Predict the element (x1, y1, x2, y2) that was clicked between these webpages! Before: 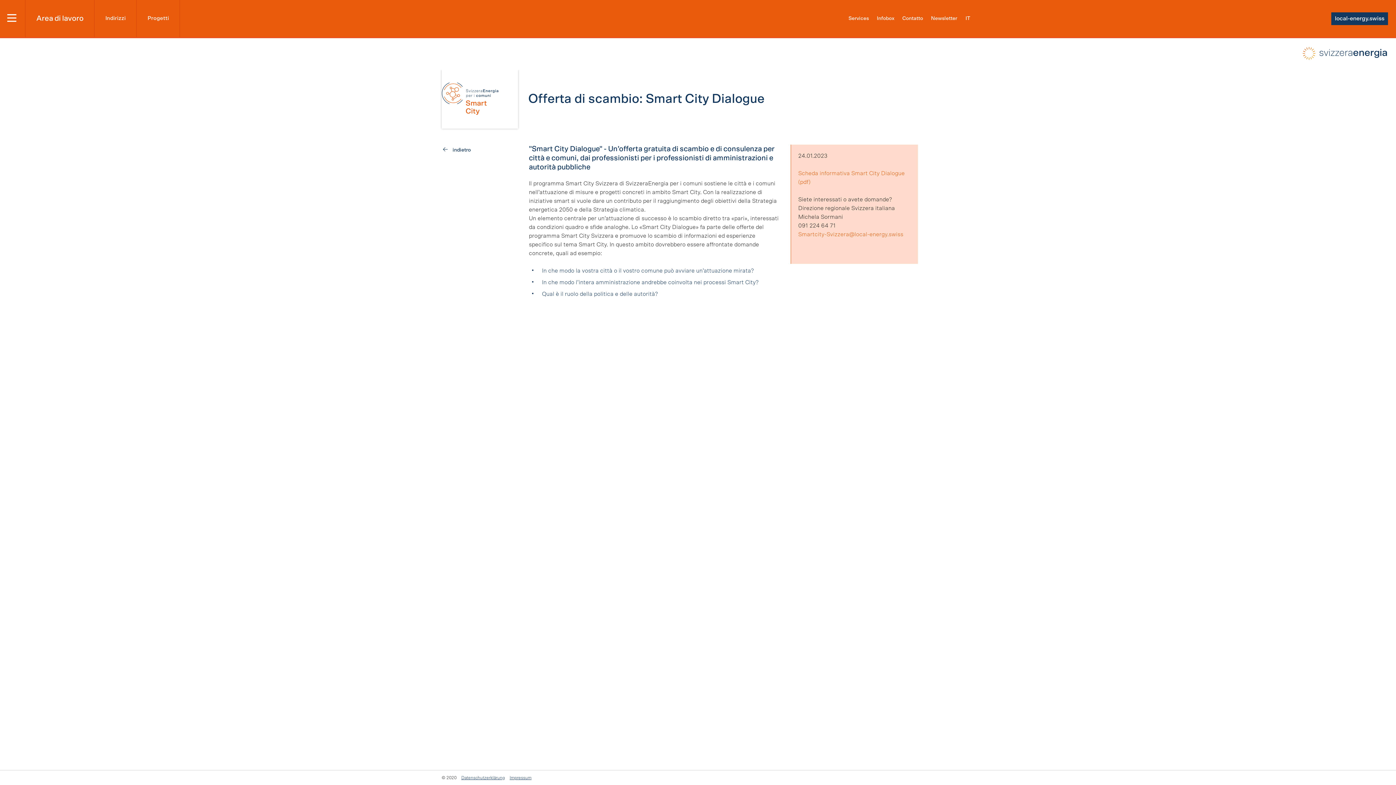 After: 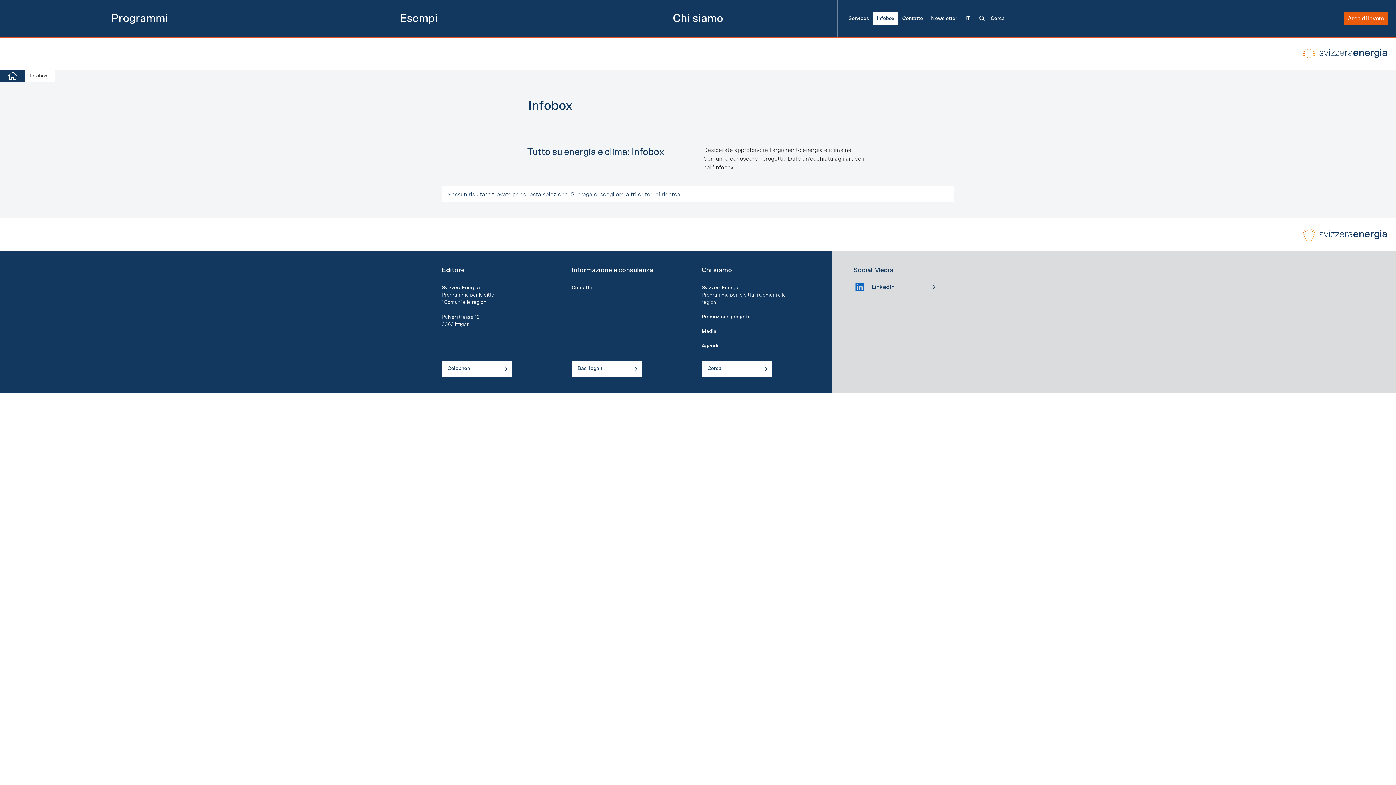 Action: bbox: (873, 12, 898, 24) label: Infobox